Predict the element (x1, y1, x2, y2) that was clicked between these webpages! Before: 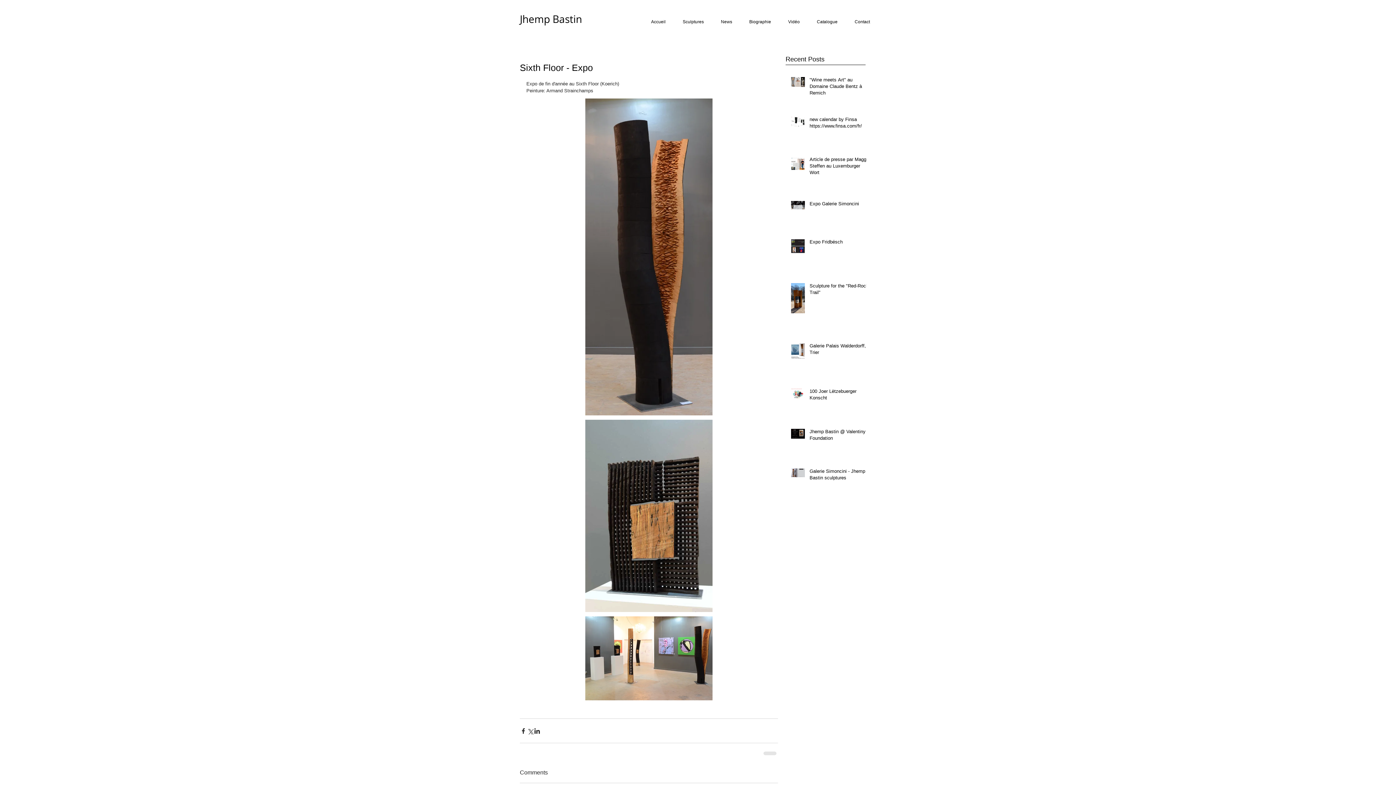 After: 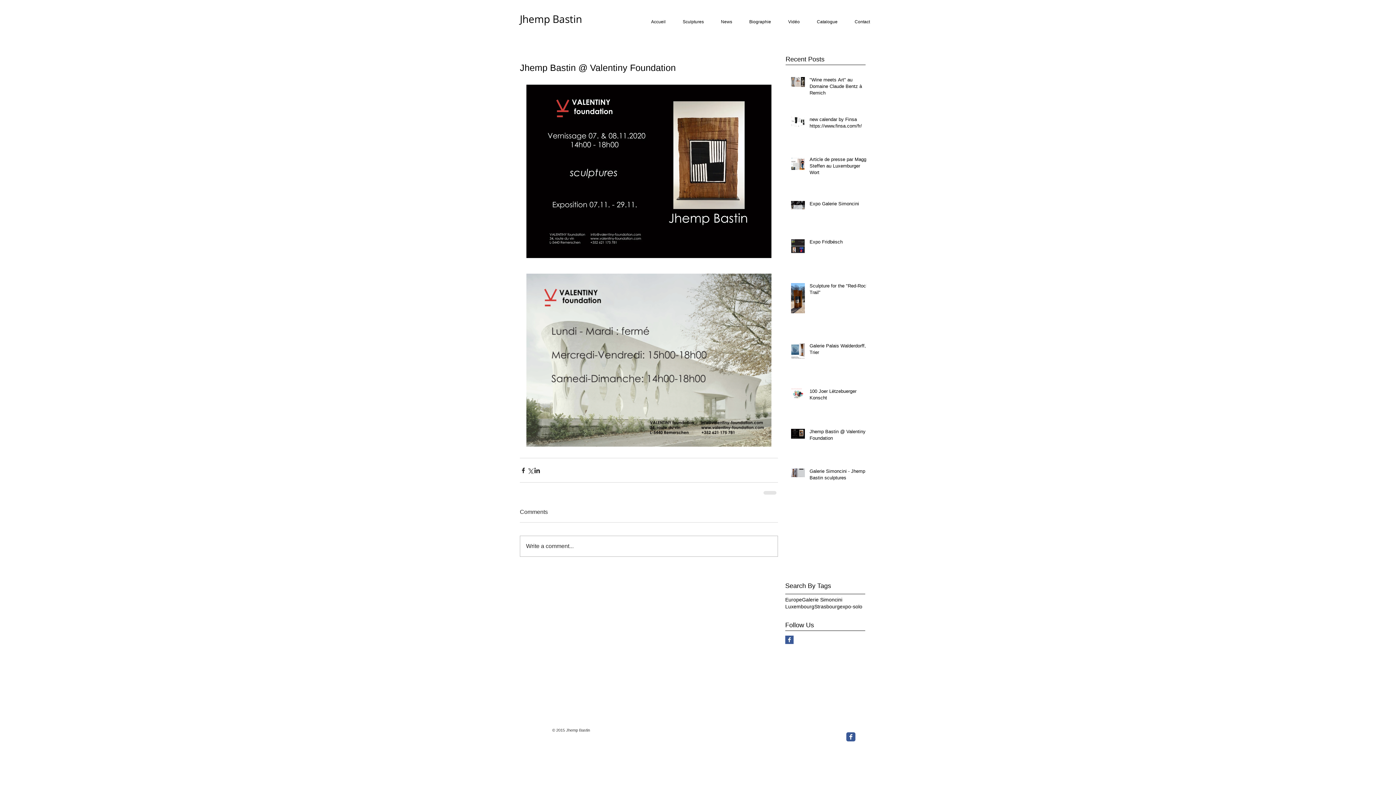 Action: bbox: (809, 428, 870, 444) label: Jhemp Bastin @ Valentiny Foundation